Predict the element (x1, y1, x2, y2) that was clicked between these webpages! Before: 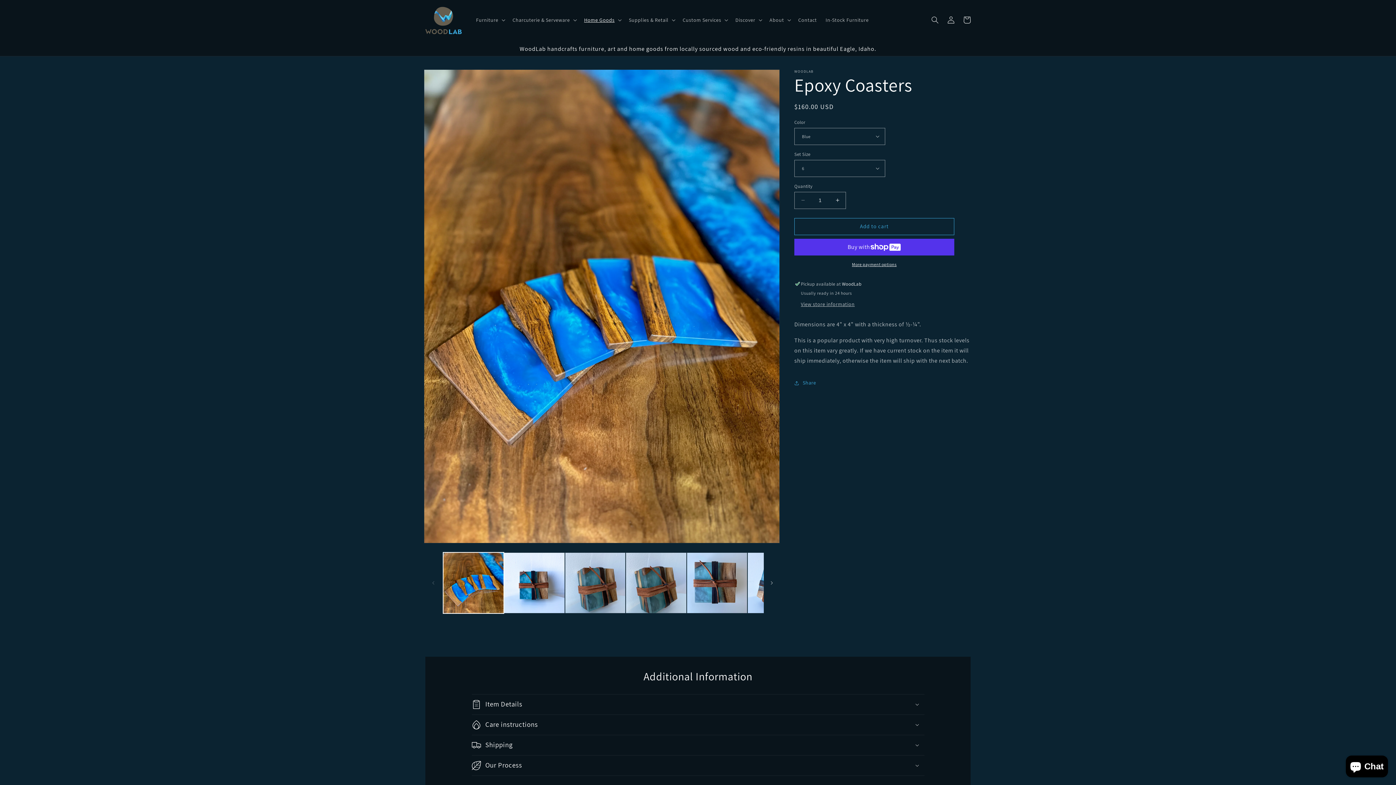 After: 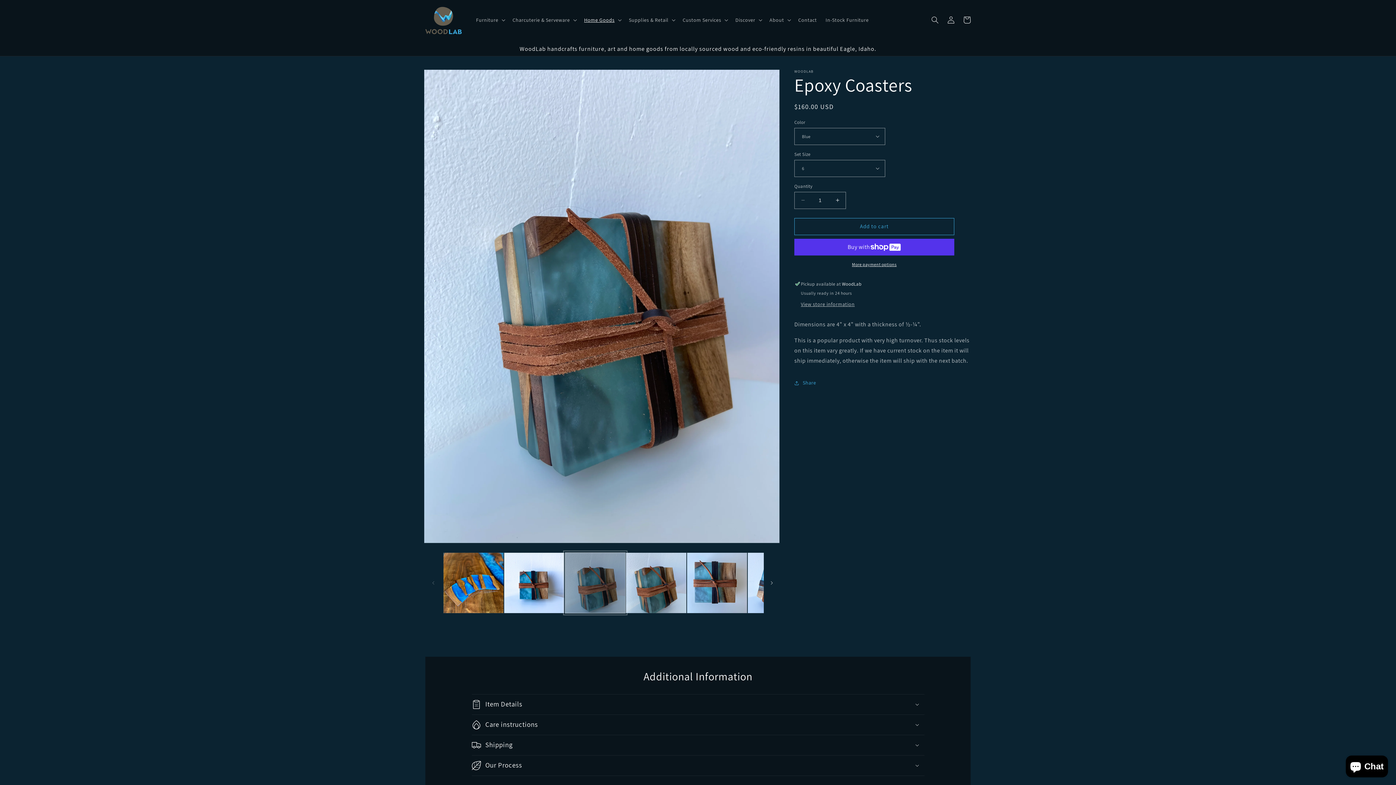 Action: label: Load image 3 in gallery view bbox: (565, 552, 625, 613)